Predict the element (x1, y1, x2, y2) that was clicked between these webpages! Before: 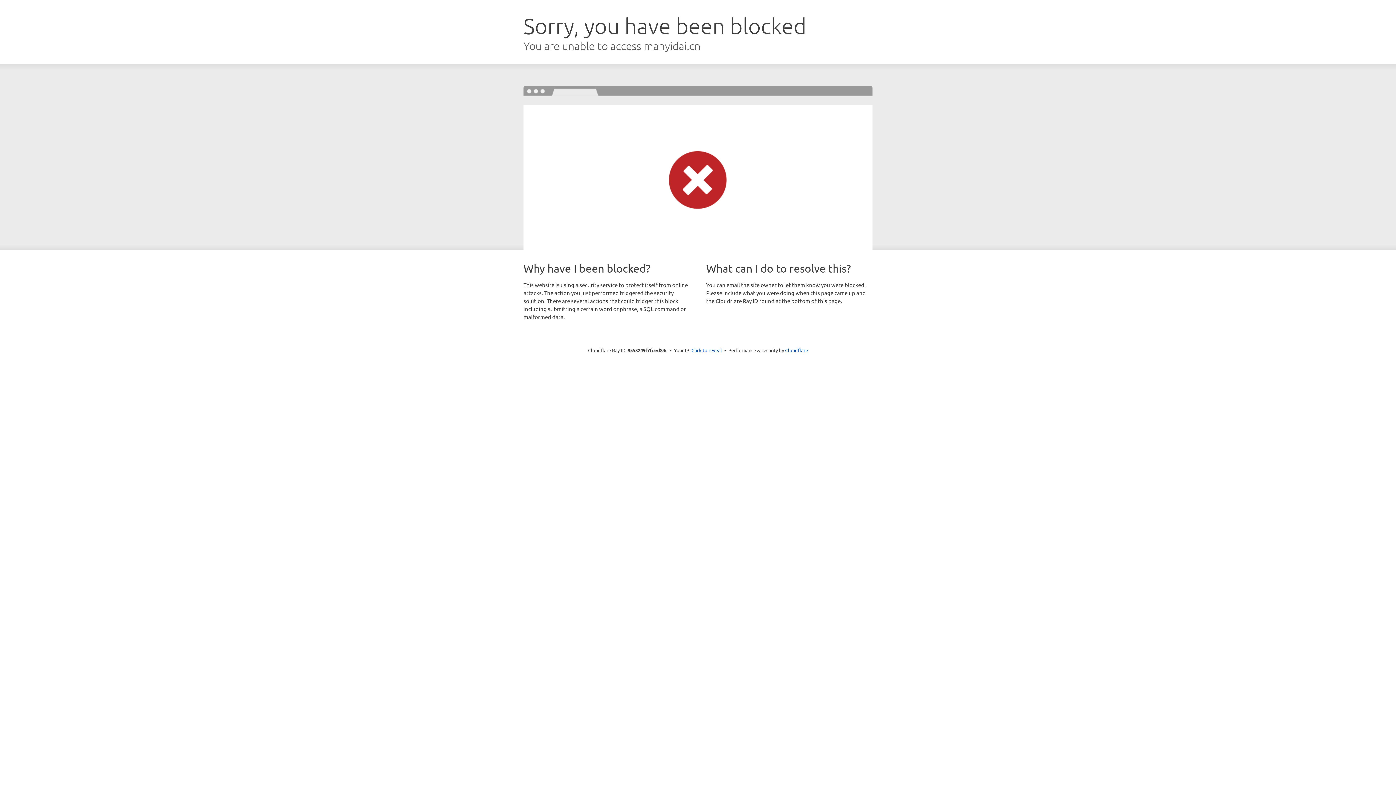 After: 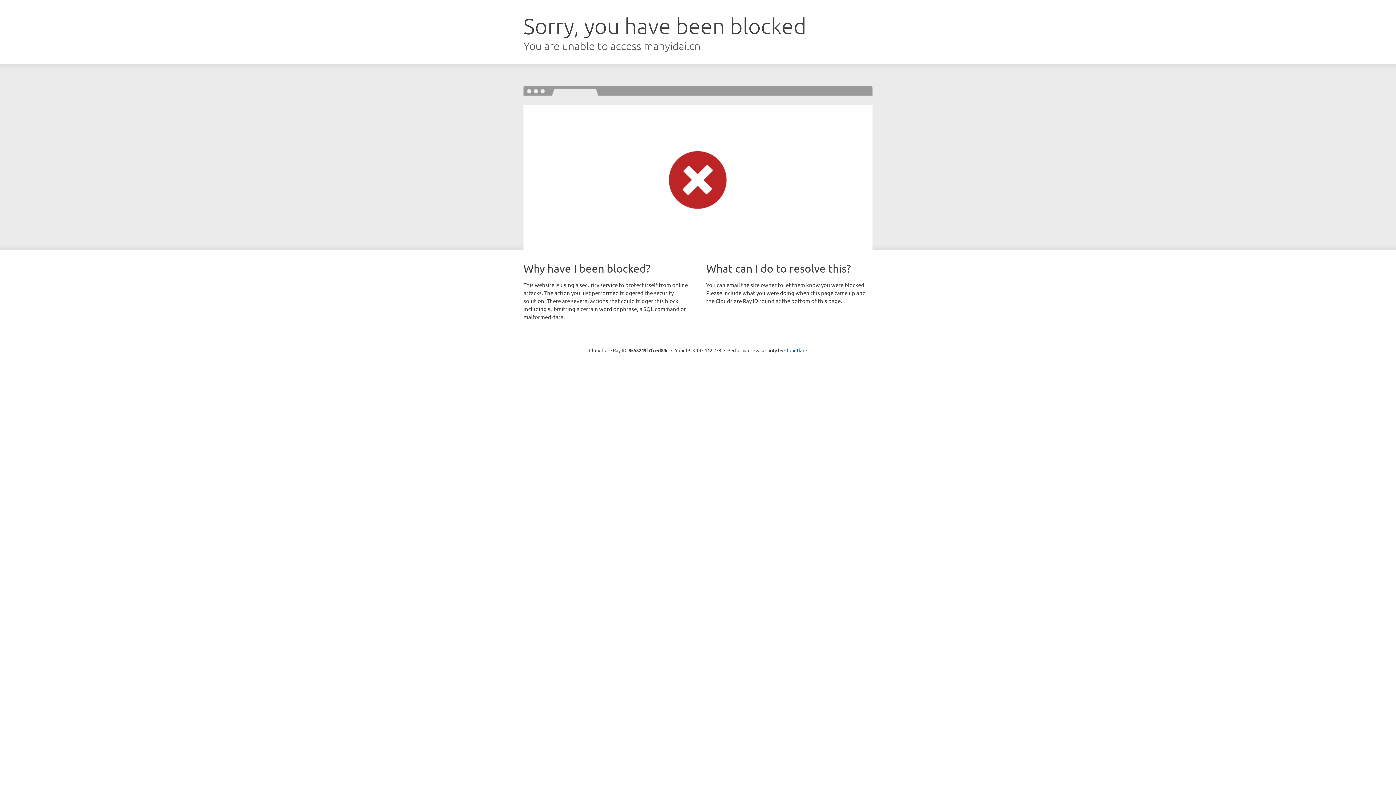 Action: label: Click to reveal bbox: (691, 346, 722, 353)